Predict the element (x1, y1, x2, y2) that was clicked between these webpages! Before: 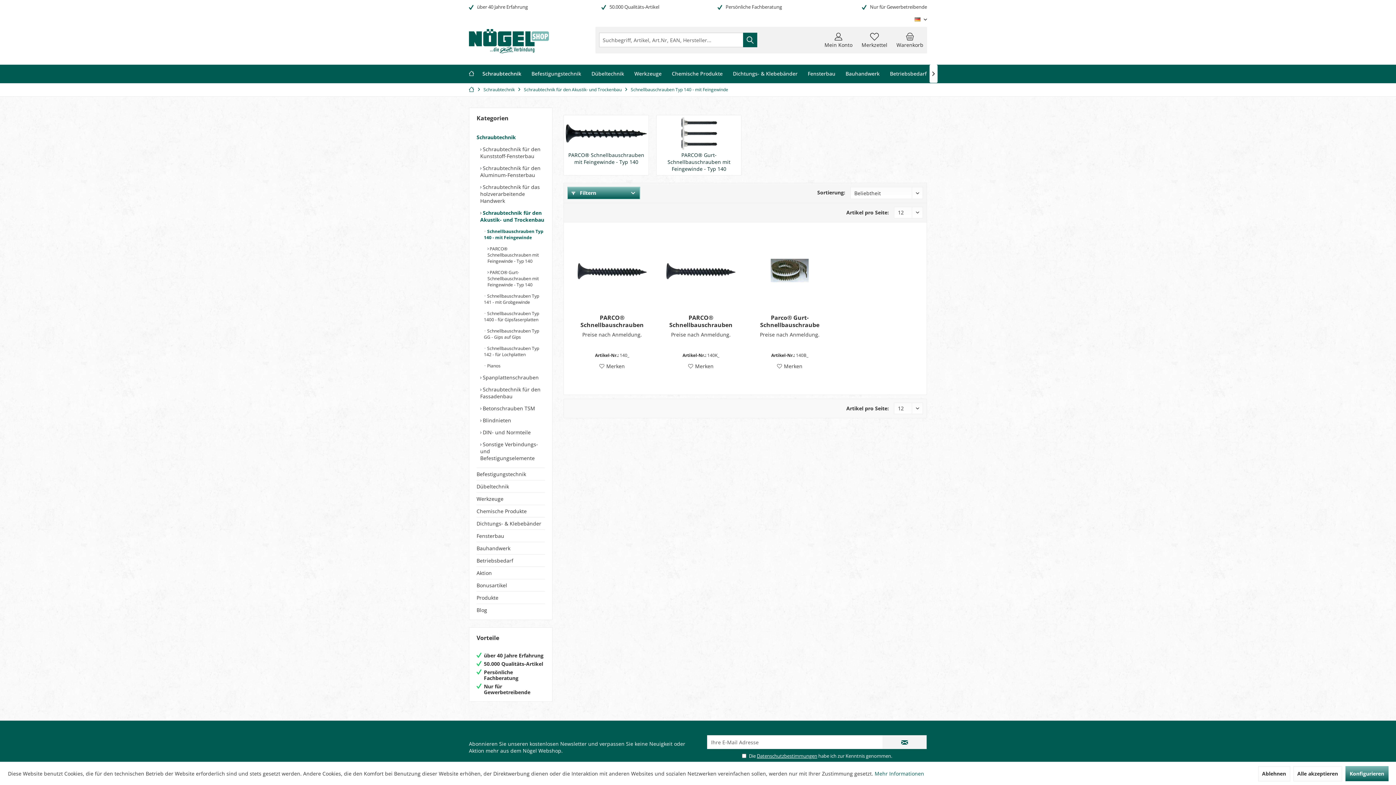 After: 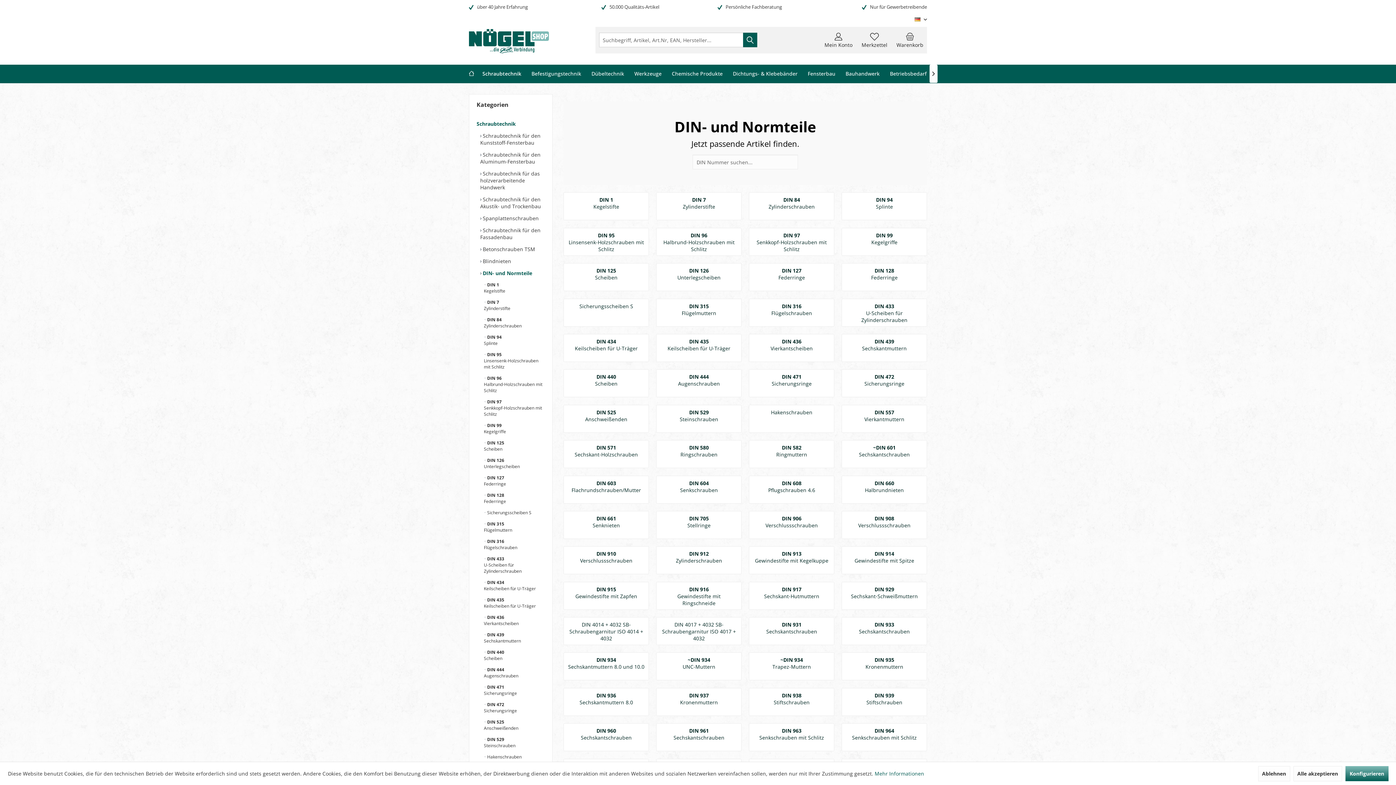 Action: bbox: (480, 426, 545, 438) label:  DIN- und Normteile